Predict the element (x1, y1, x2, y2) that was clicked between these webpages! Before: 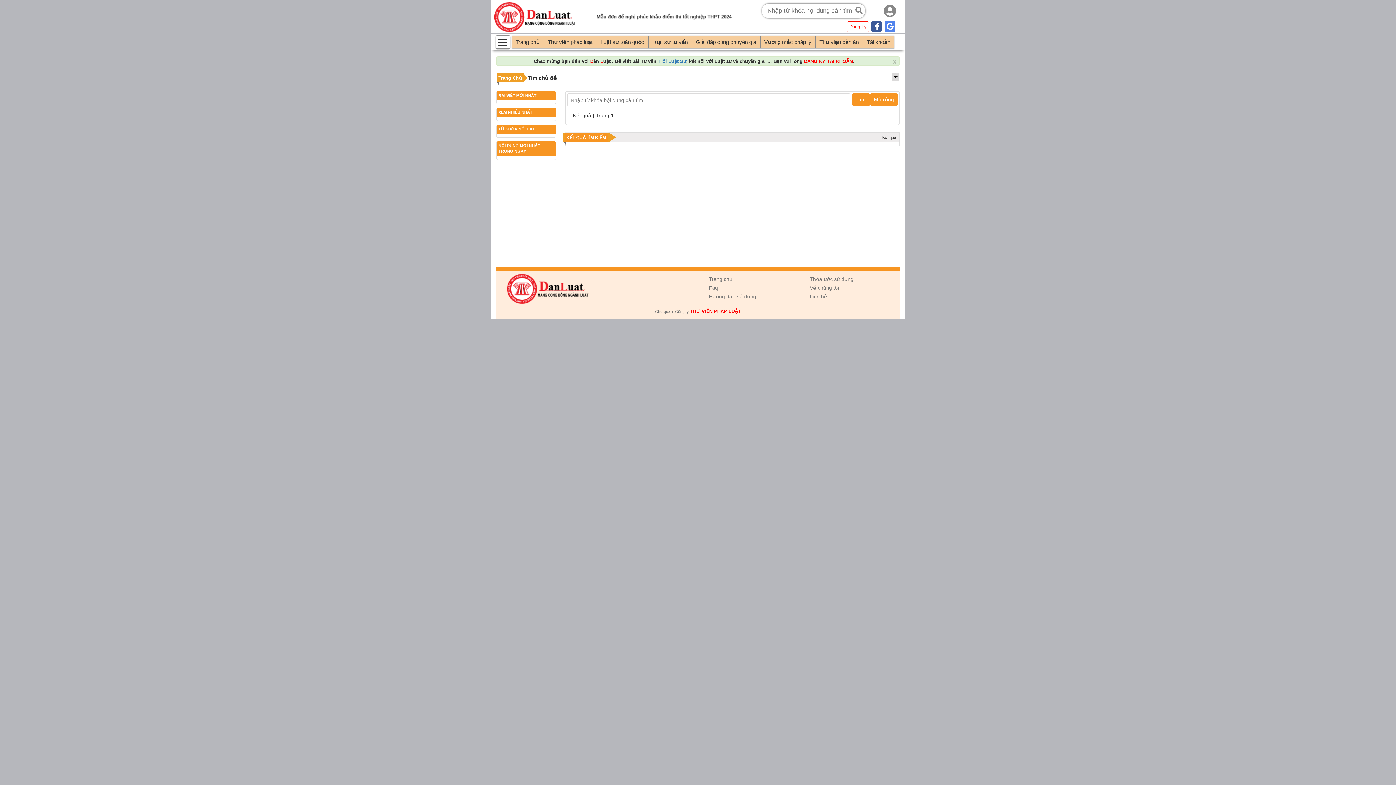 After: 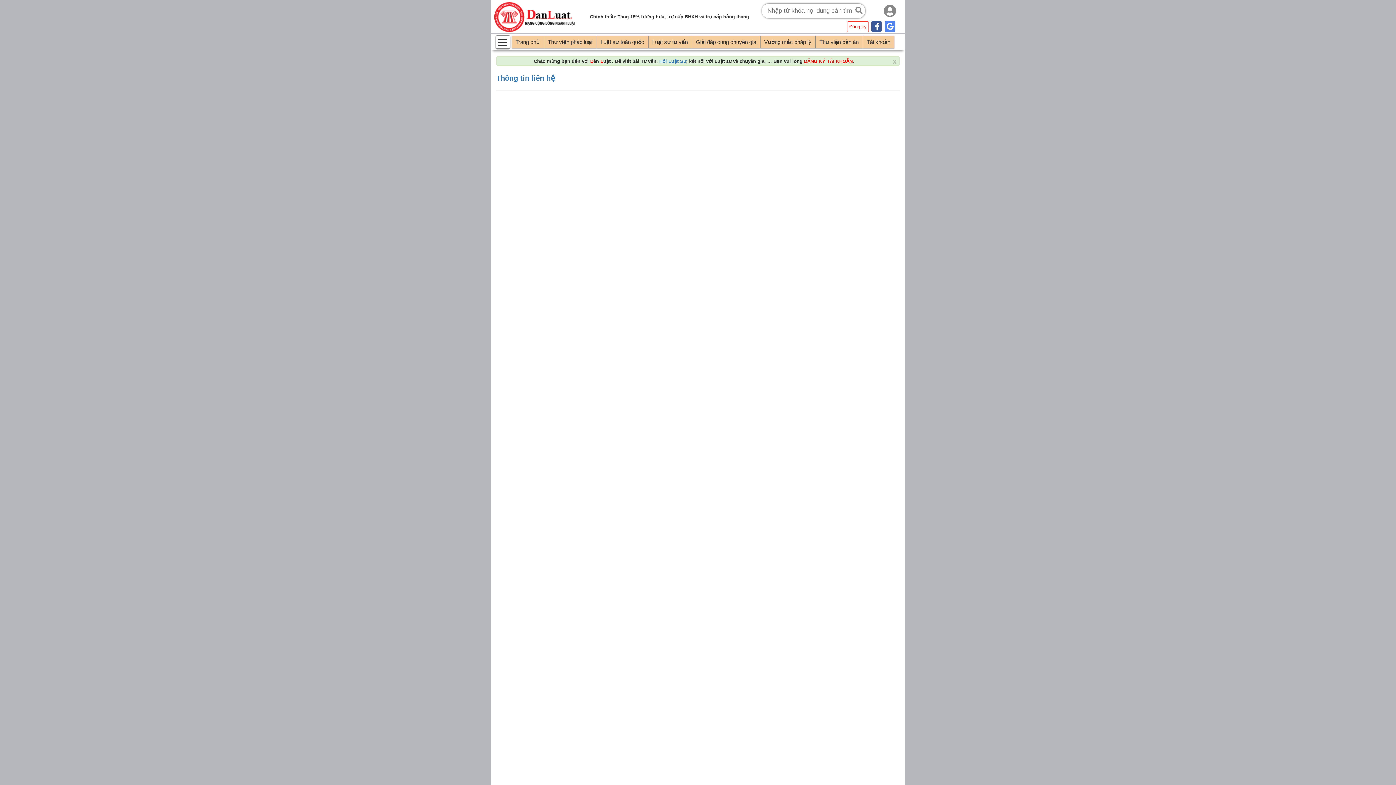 Action: bbox: (810, 293, 827, 299) label: Liên hệ